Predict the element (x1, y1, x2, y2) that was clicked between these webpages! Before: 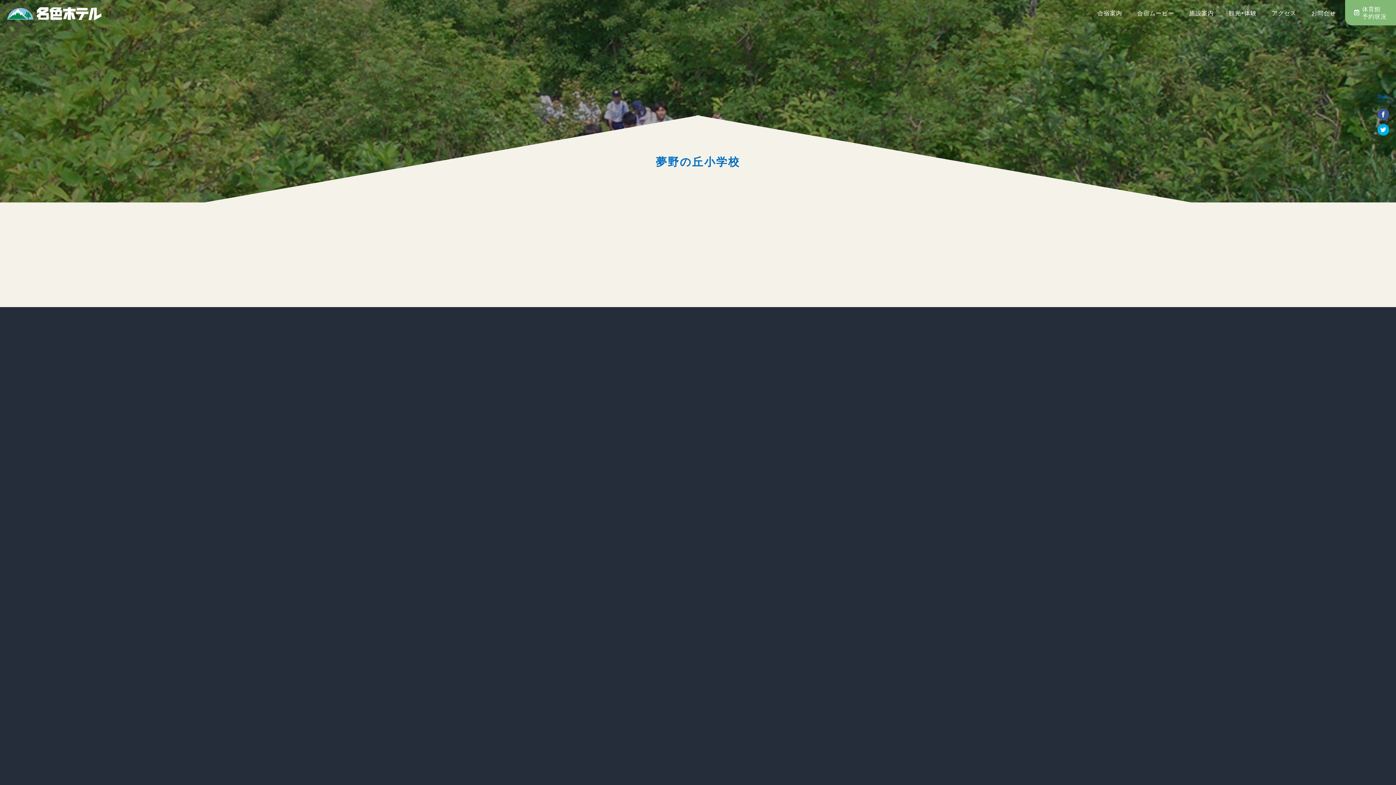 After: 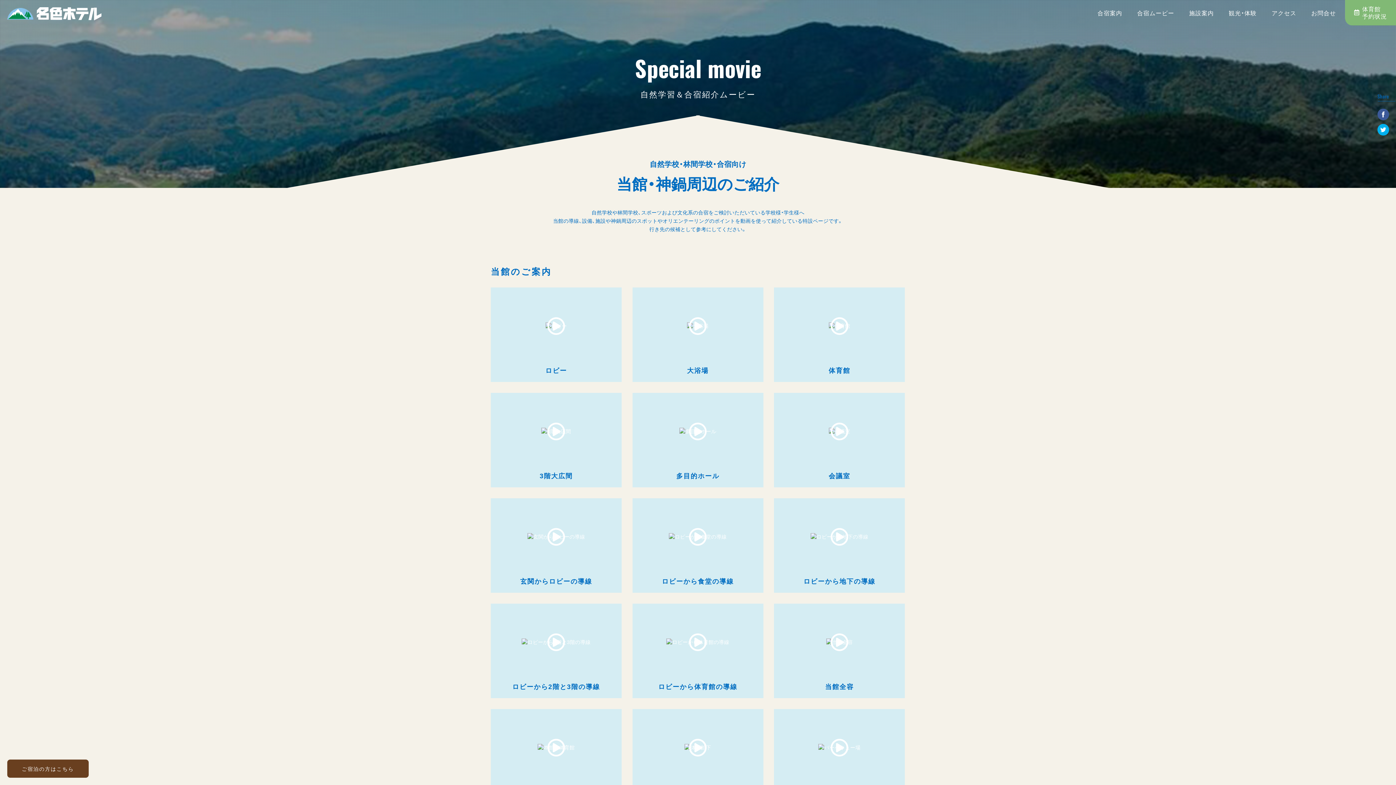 Action: bbox: (1131, 0, 1174, 25) label: 合宿ムービー